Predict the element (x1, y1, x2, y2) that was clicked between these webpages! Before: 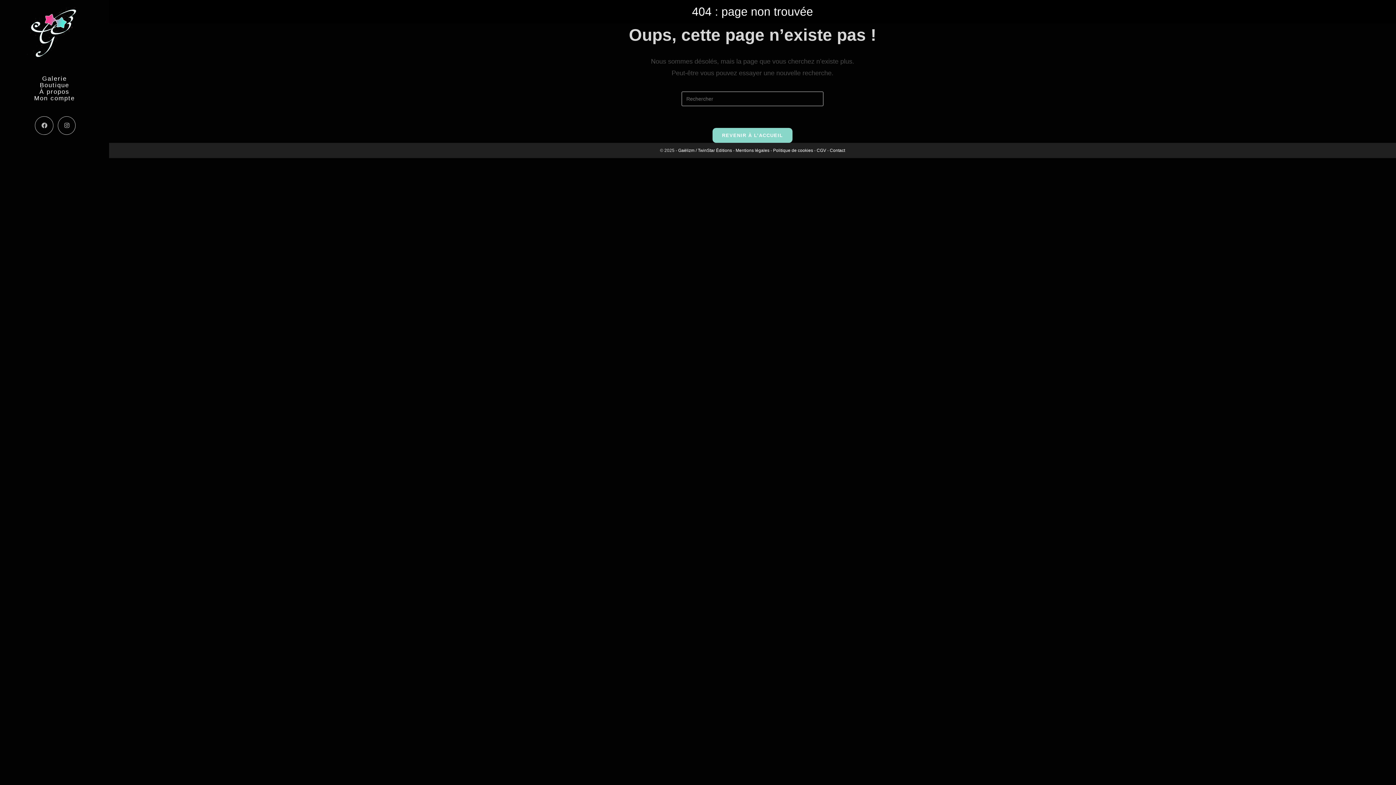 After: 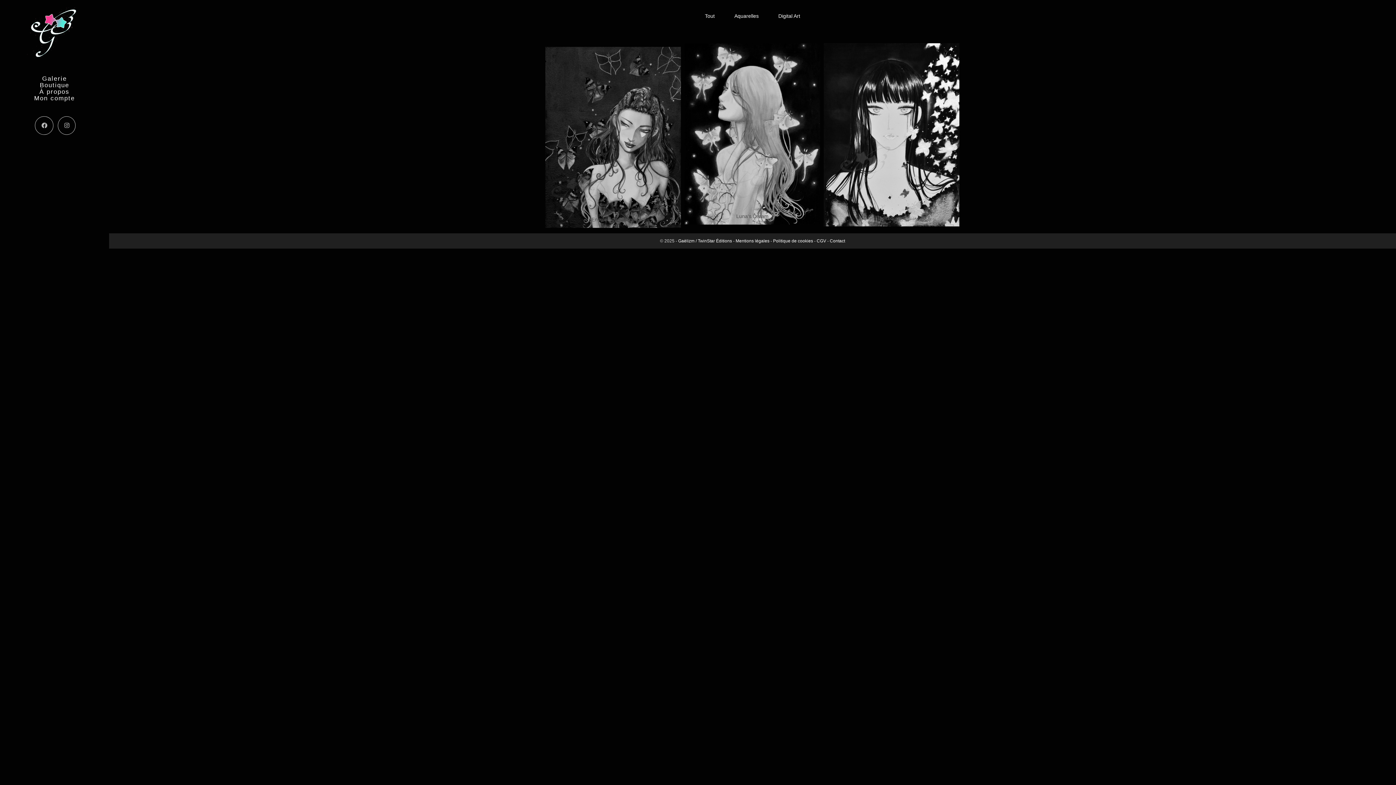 Action: label: Galerie bbox: (0, 75, 109, 81)